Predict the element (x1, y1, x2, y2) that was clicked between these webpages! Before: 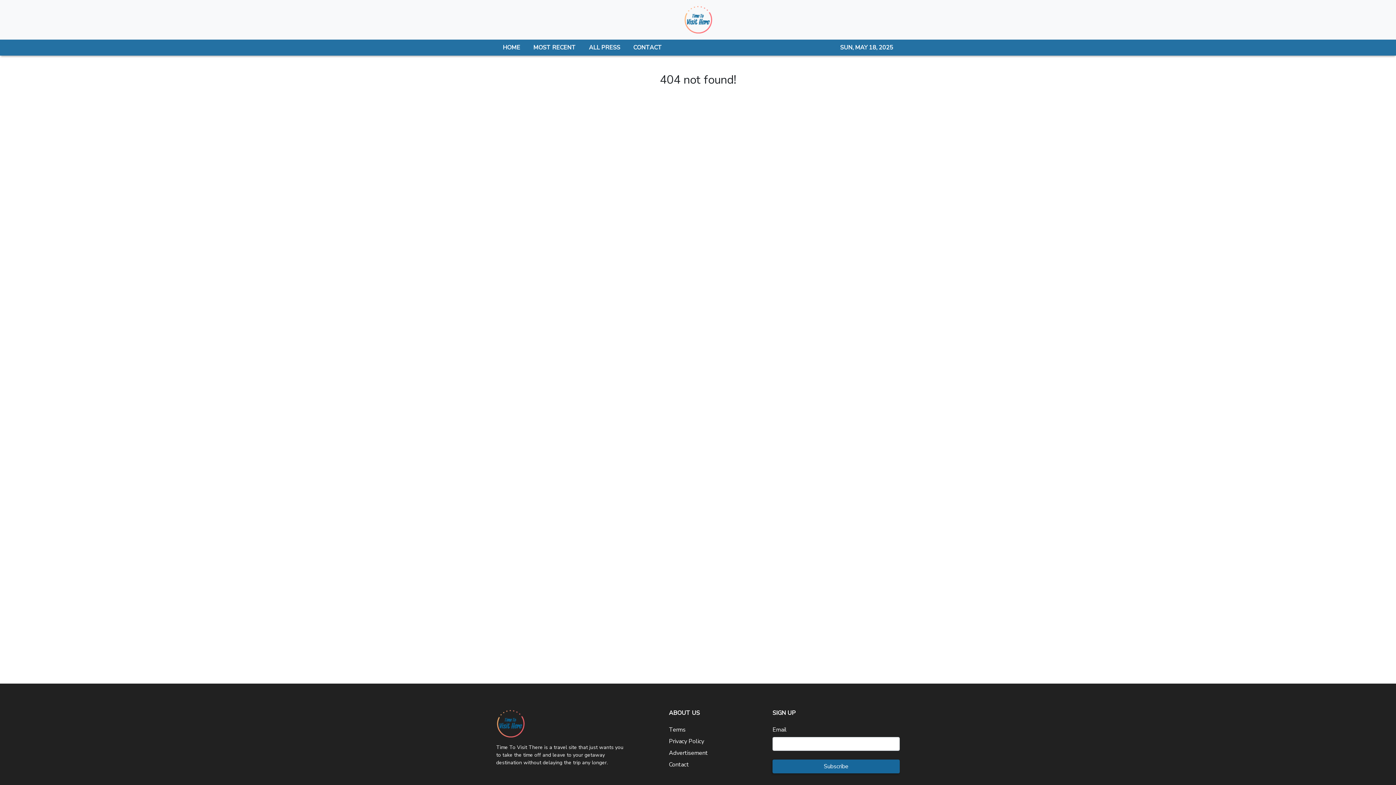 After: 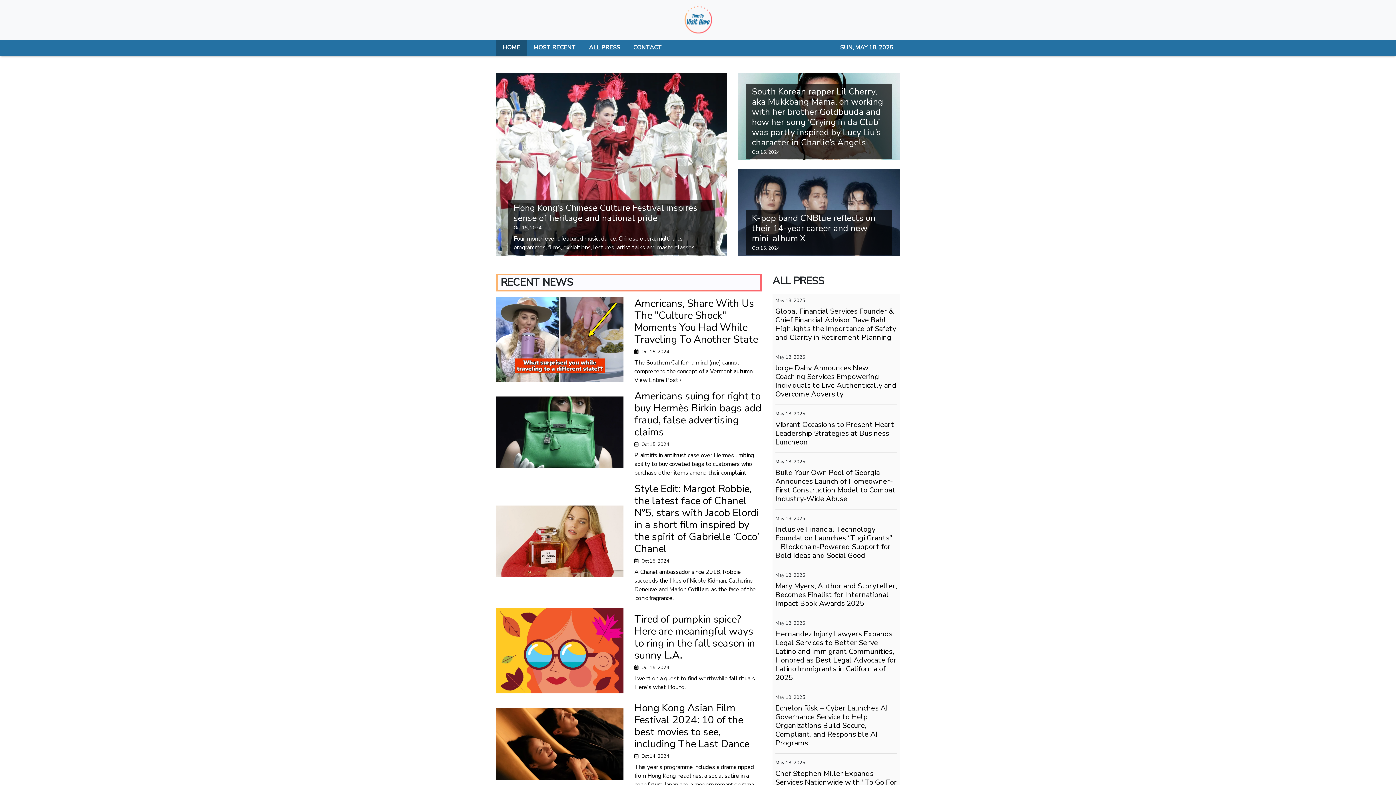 Action: bbox: (496, 39, 526, 55) label: HOME